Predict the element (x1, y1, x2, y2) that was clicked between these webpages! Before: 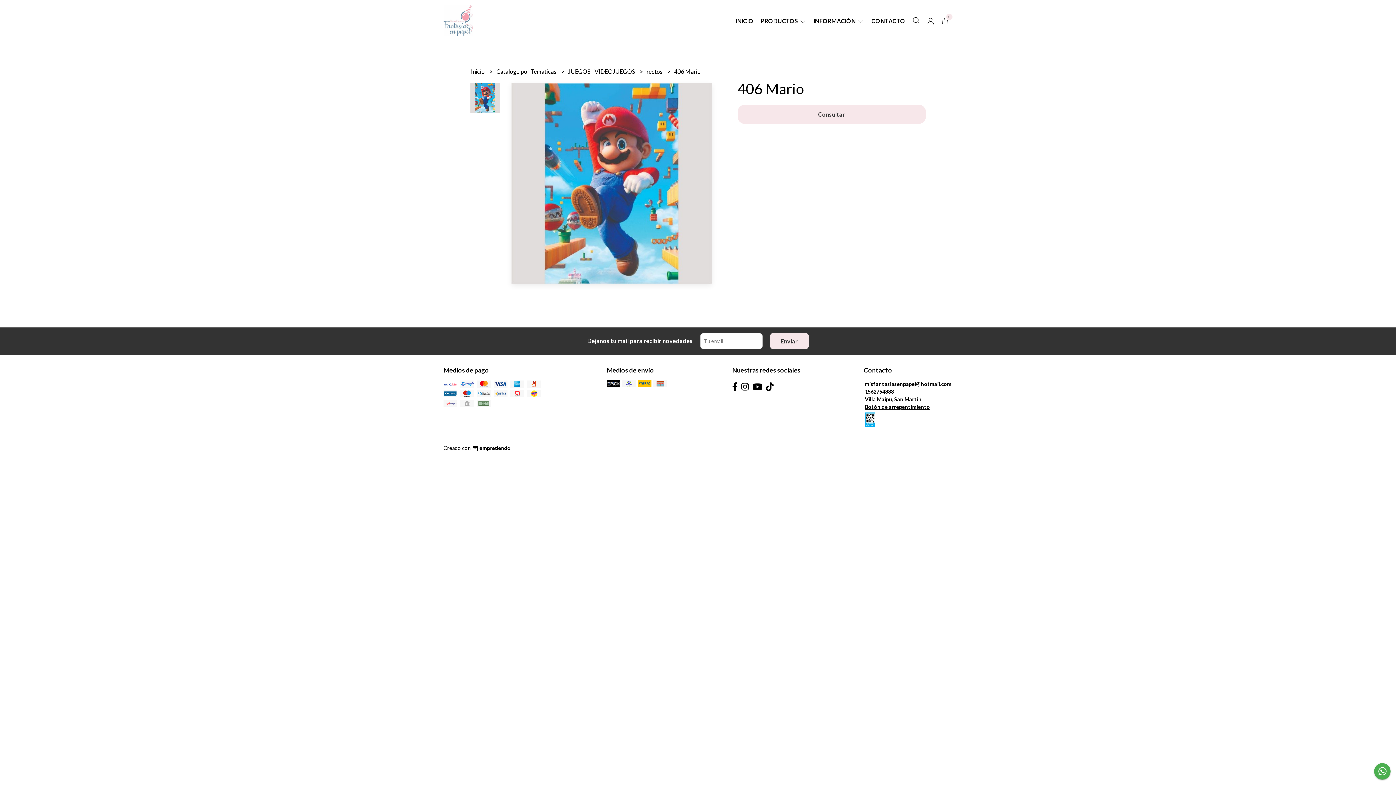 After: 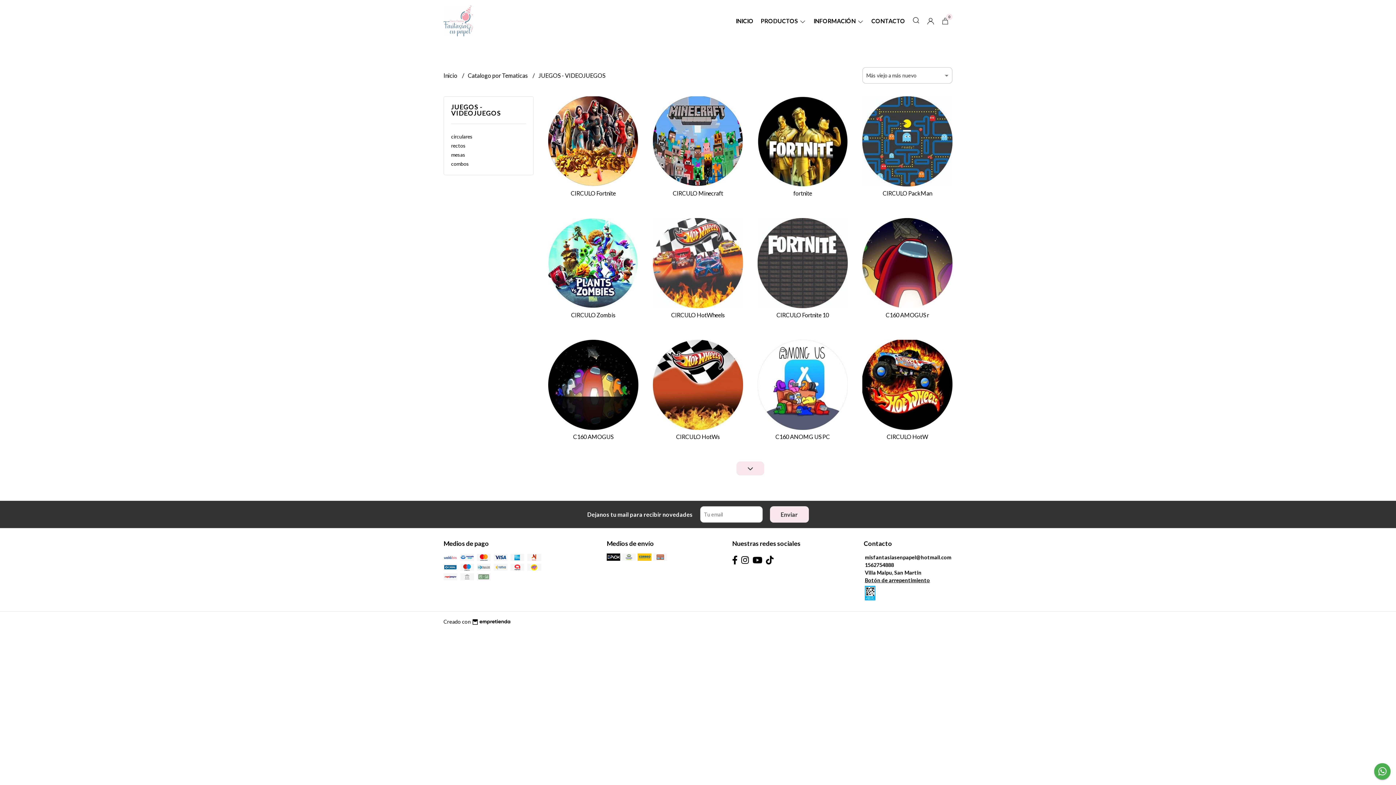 Action: bbox: (568, 68, 636, 74) label: JUEGOS - VIDEOJUEGOS 